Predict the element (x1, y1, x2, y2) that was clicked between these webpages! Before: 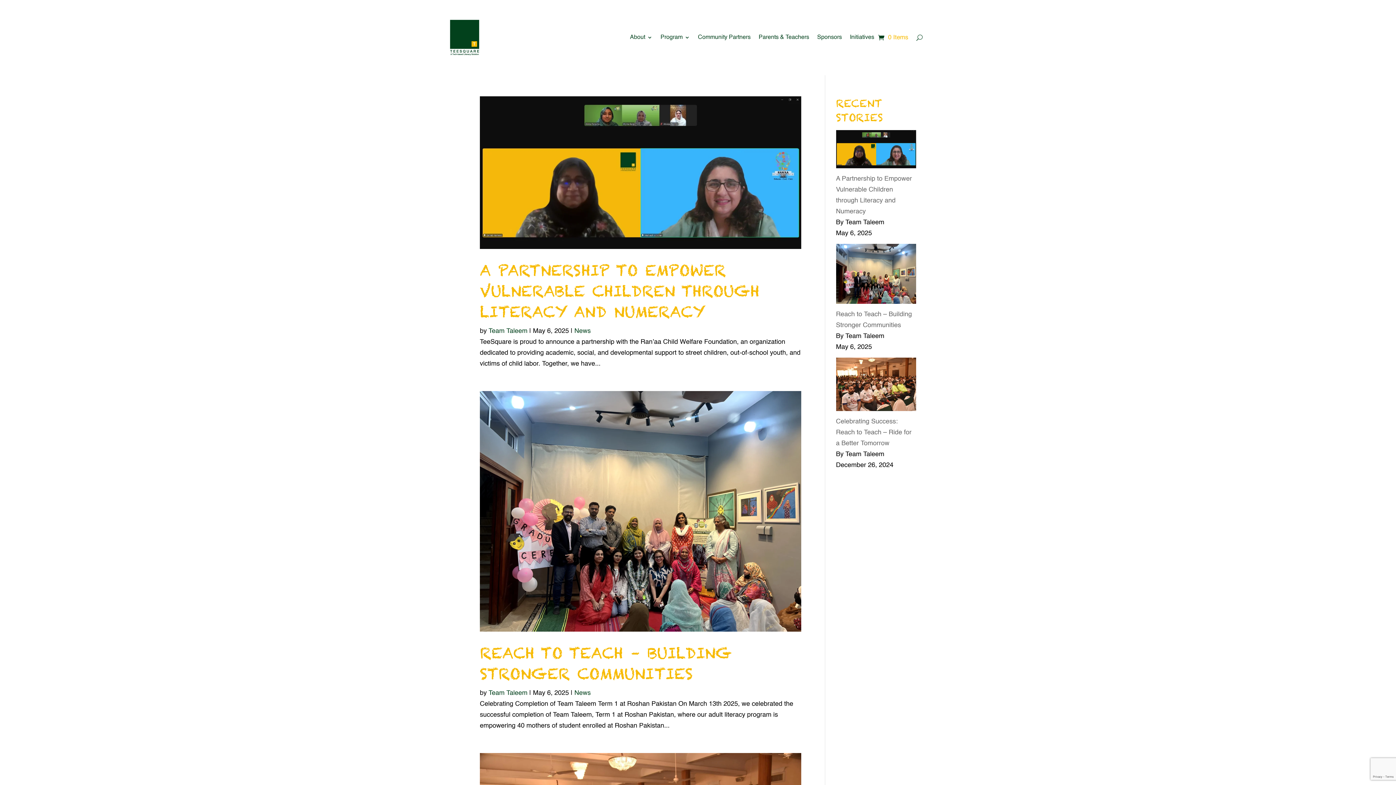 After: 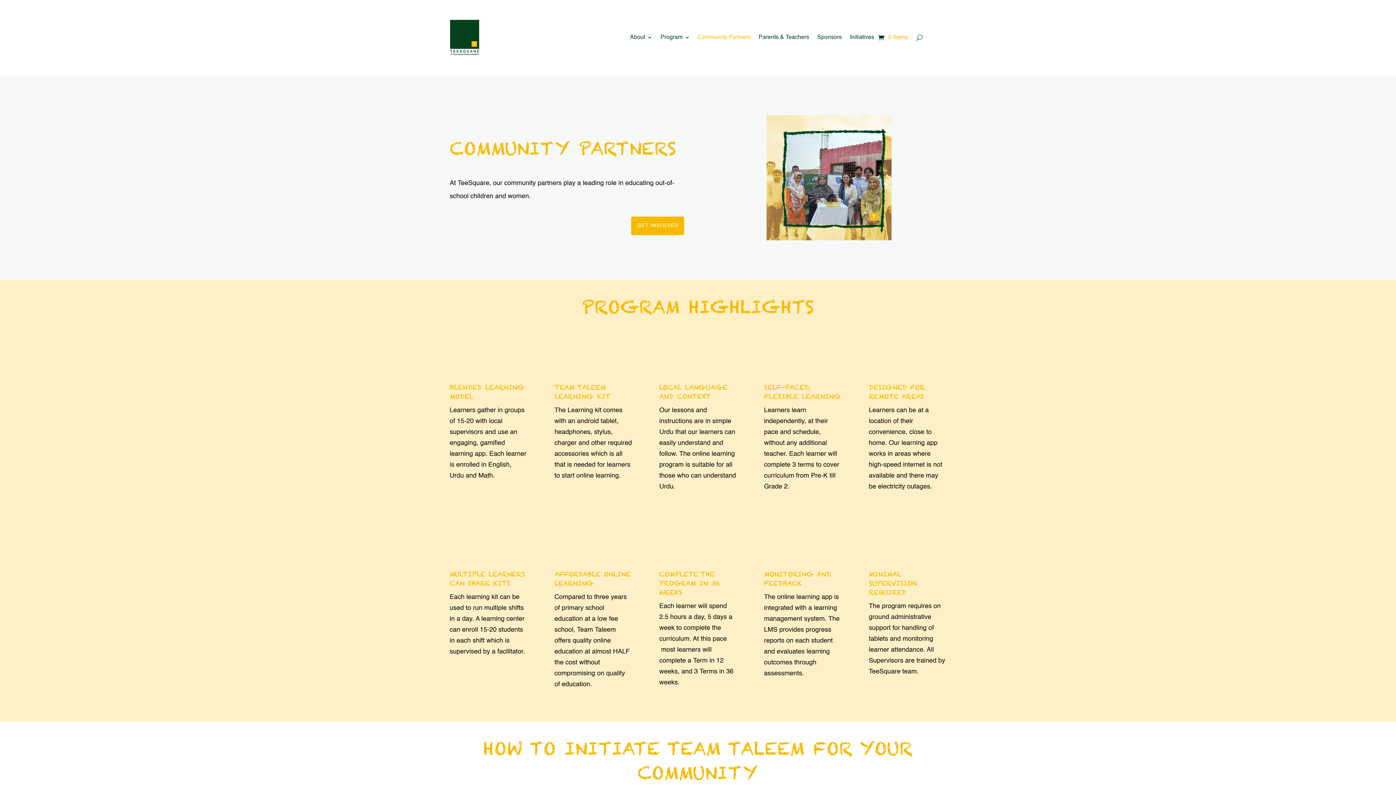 Action: label: Community Partners bbox: (698, 19, 750, 55)